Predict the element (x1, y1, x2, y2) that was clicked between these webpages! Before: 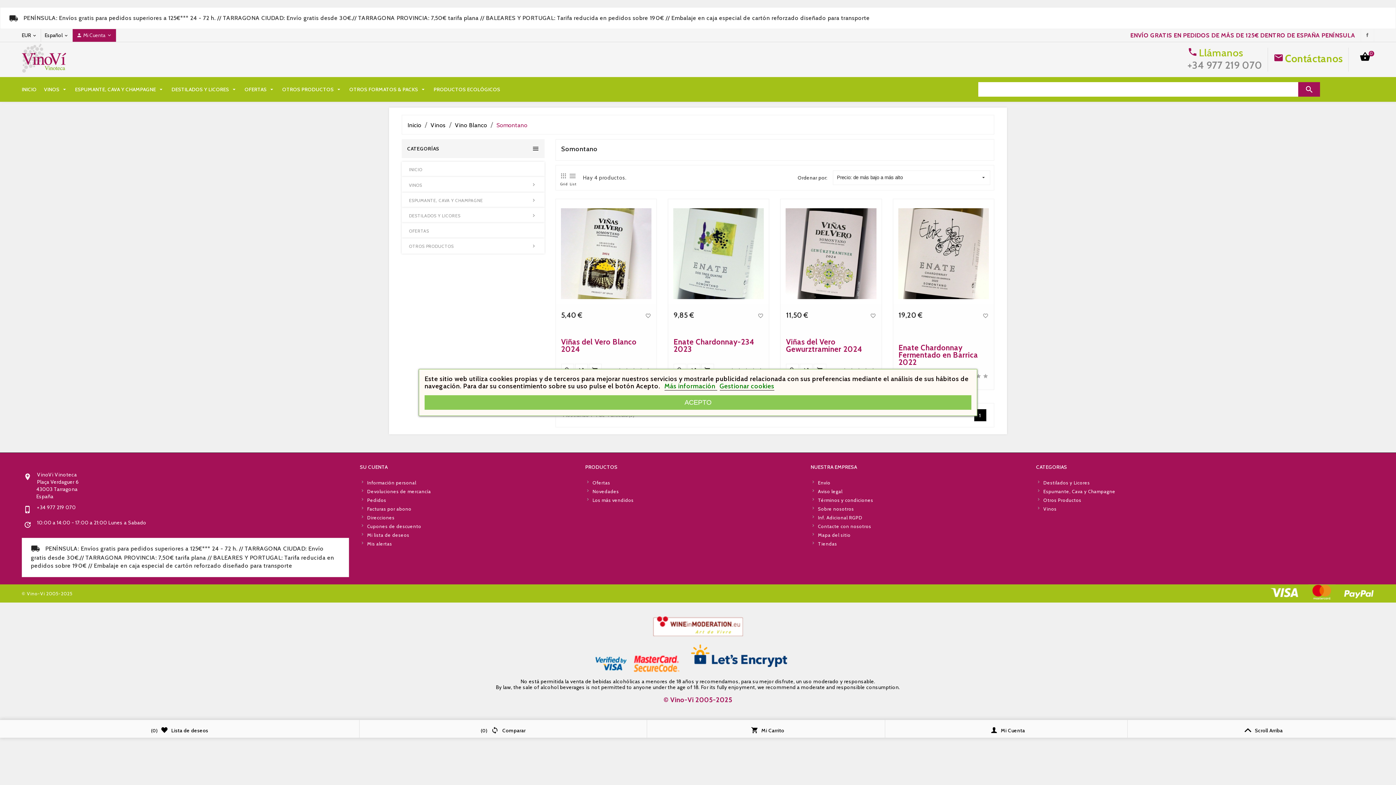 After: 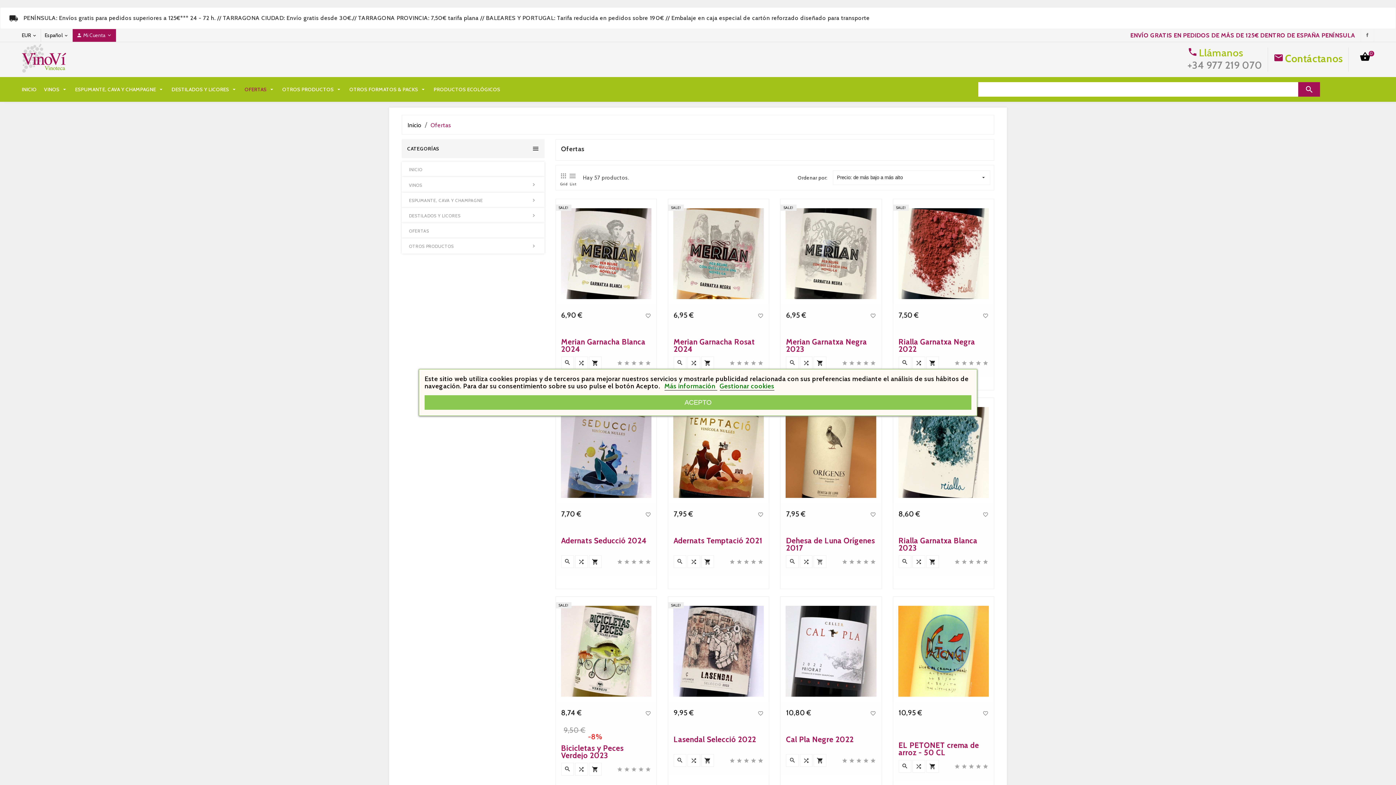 Action: label: OFERTAS bbox: (401, 223, 544, 238)